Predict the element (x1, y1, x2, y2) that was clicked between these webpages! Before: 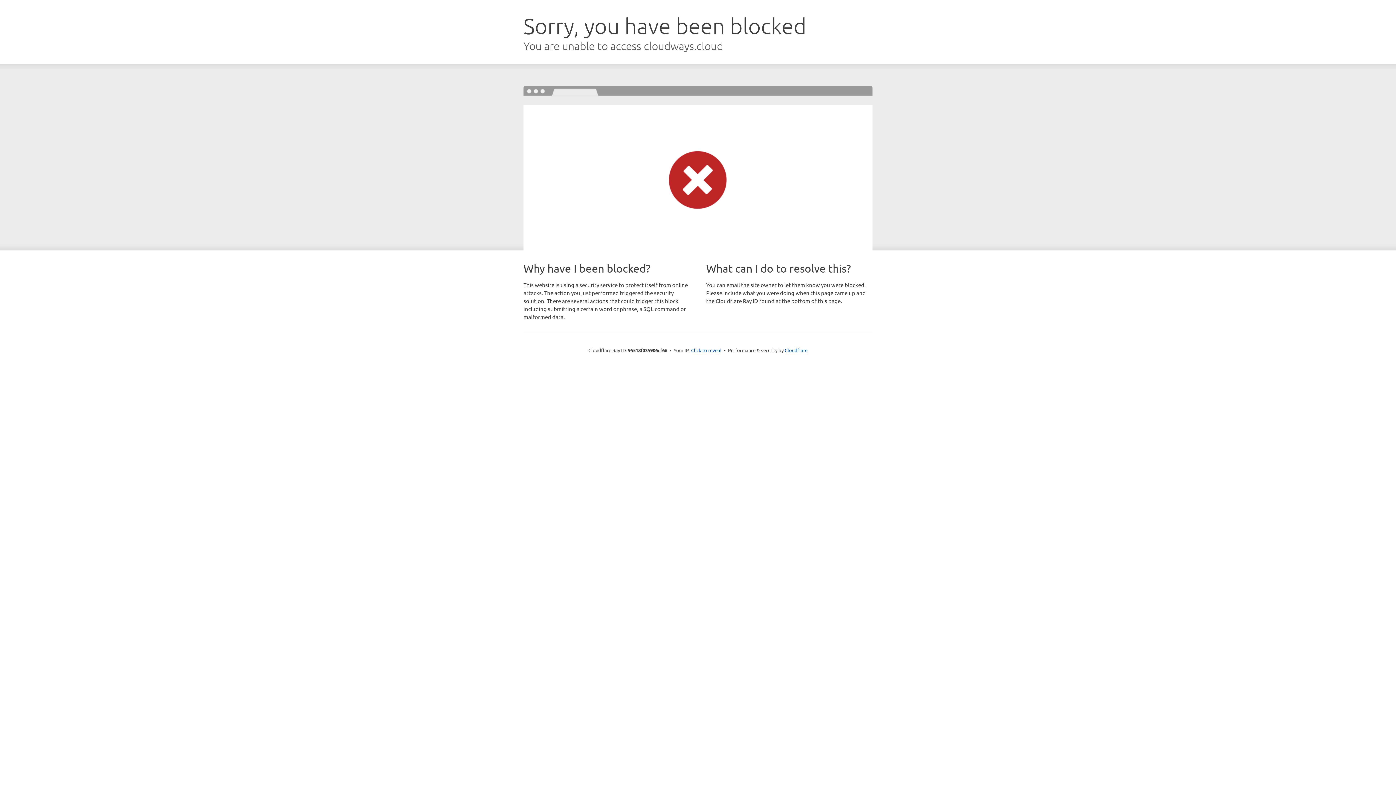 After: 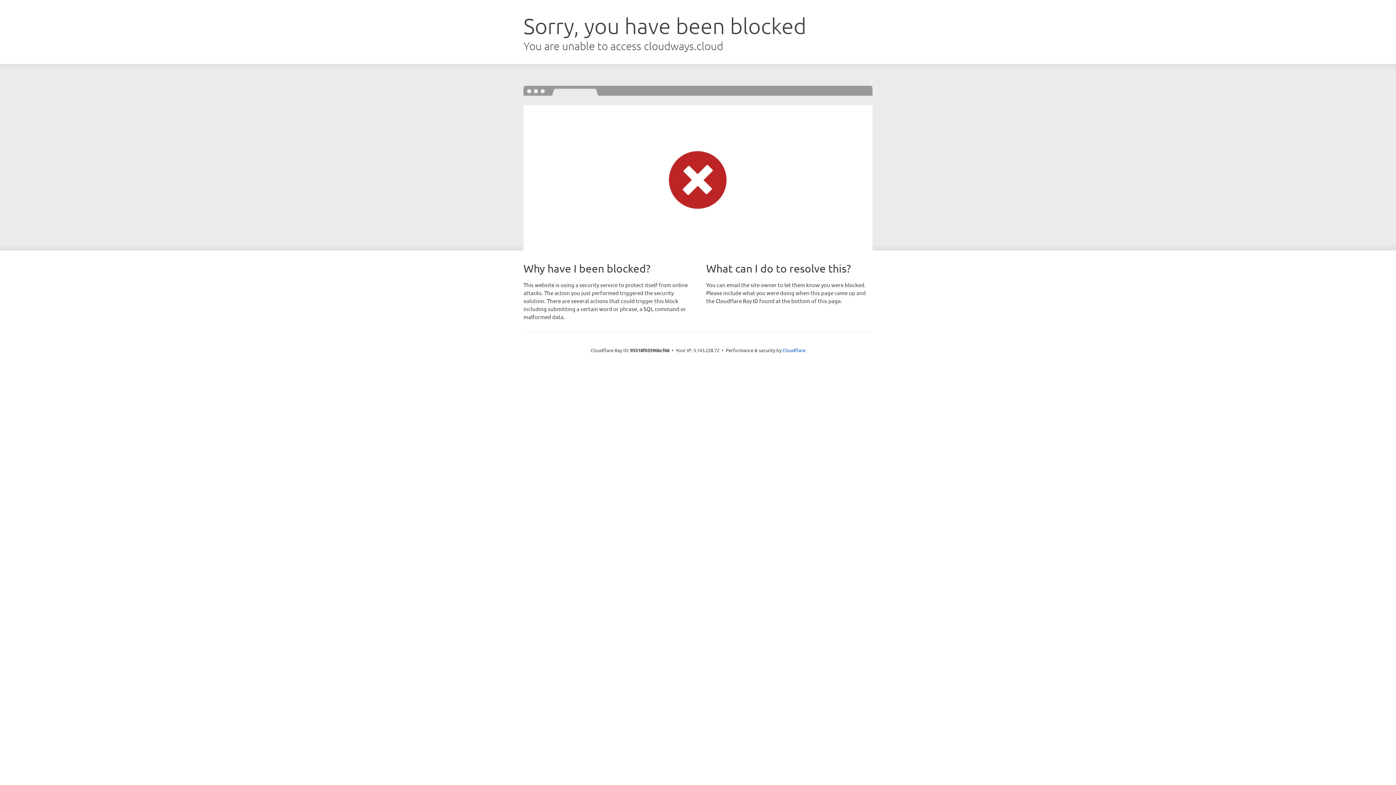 Action: label: Click to reveal bbox: (691, 346, 721, 353)